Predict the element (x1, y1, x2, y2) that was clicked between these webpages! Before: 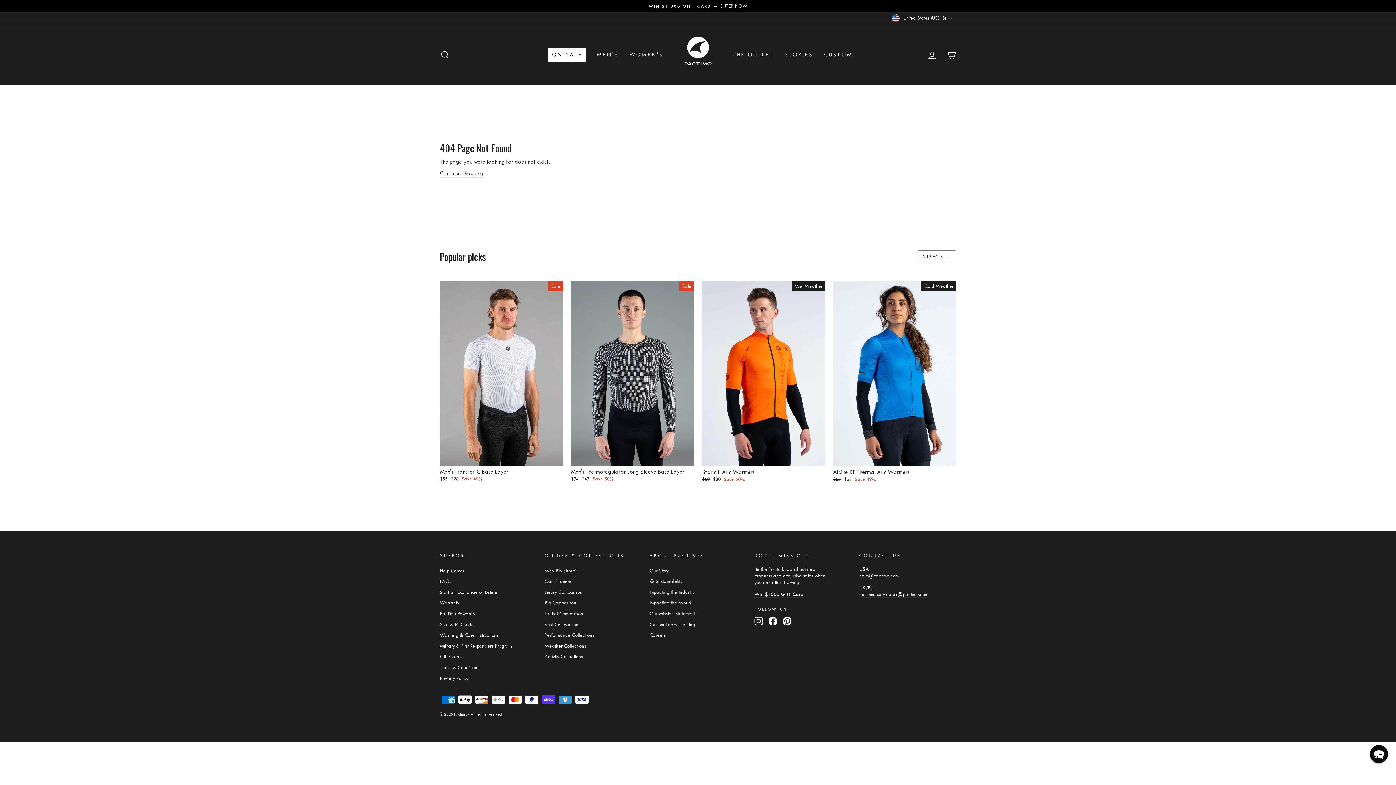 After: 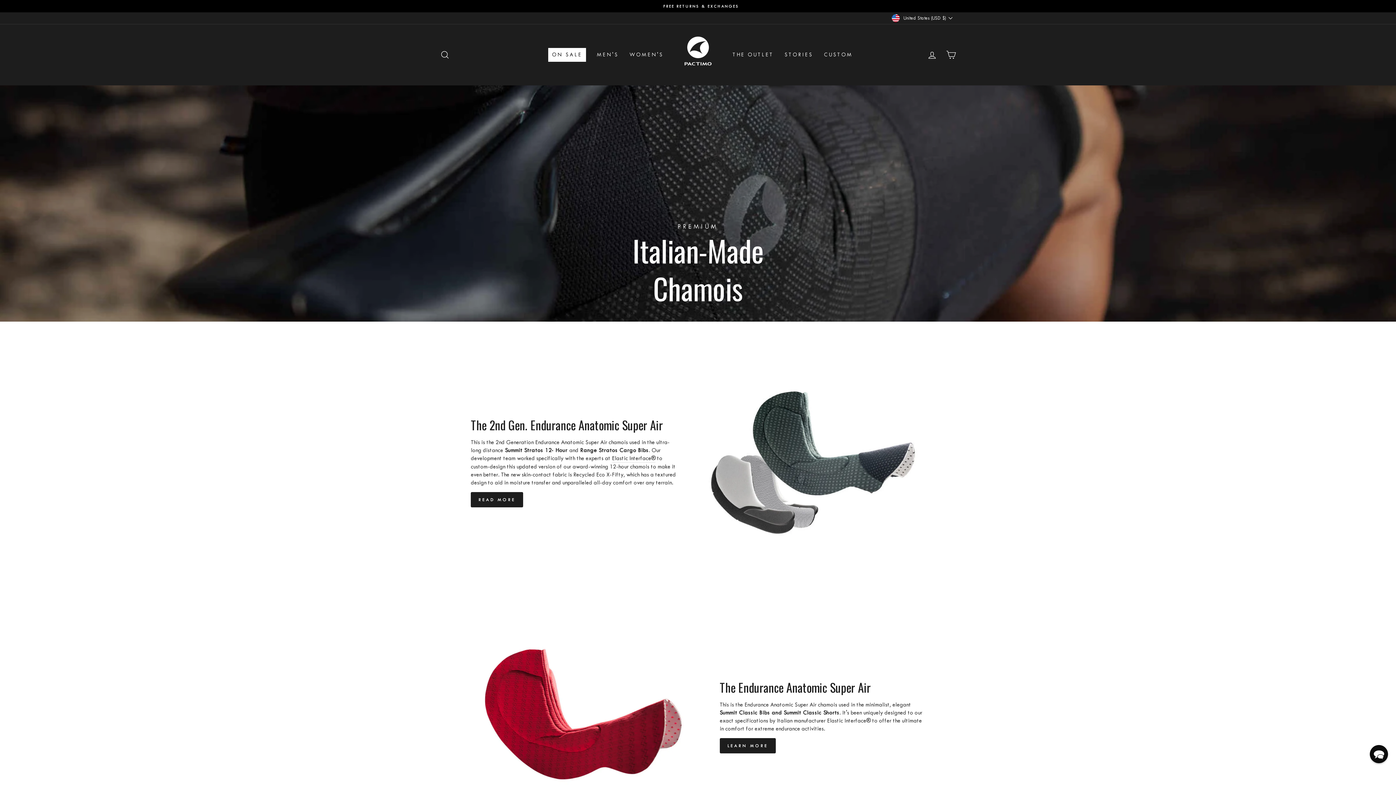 Action: bbox: (544, 577, 571, 586) label: Our Chamois